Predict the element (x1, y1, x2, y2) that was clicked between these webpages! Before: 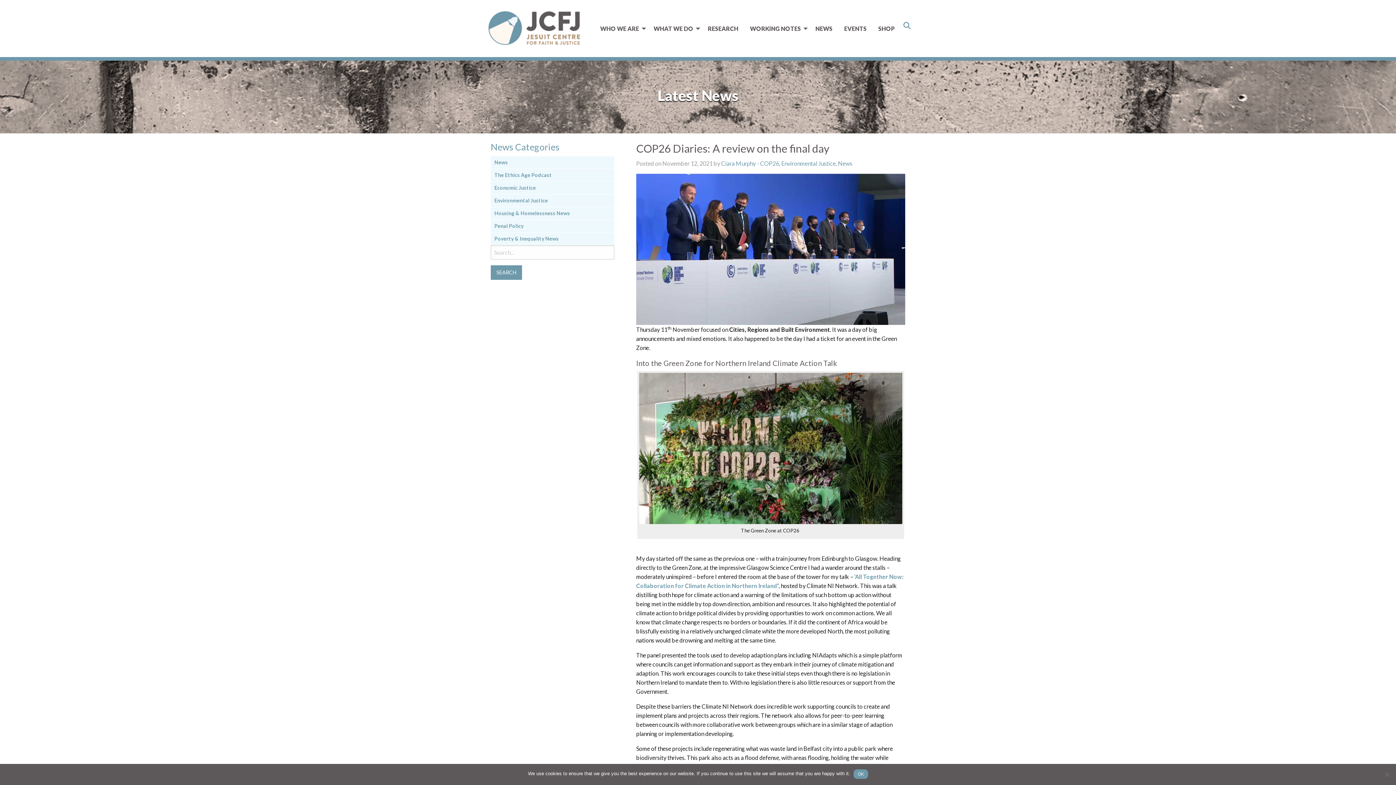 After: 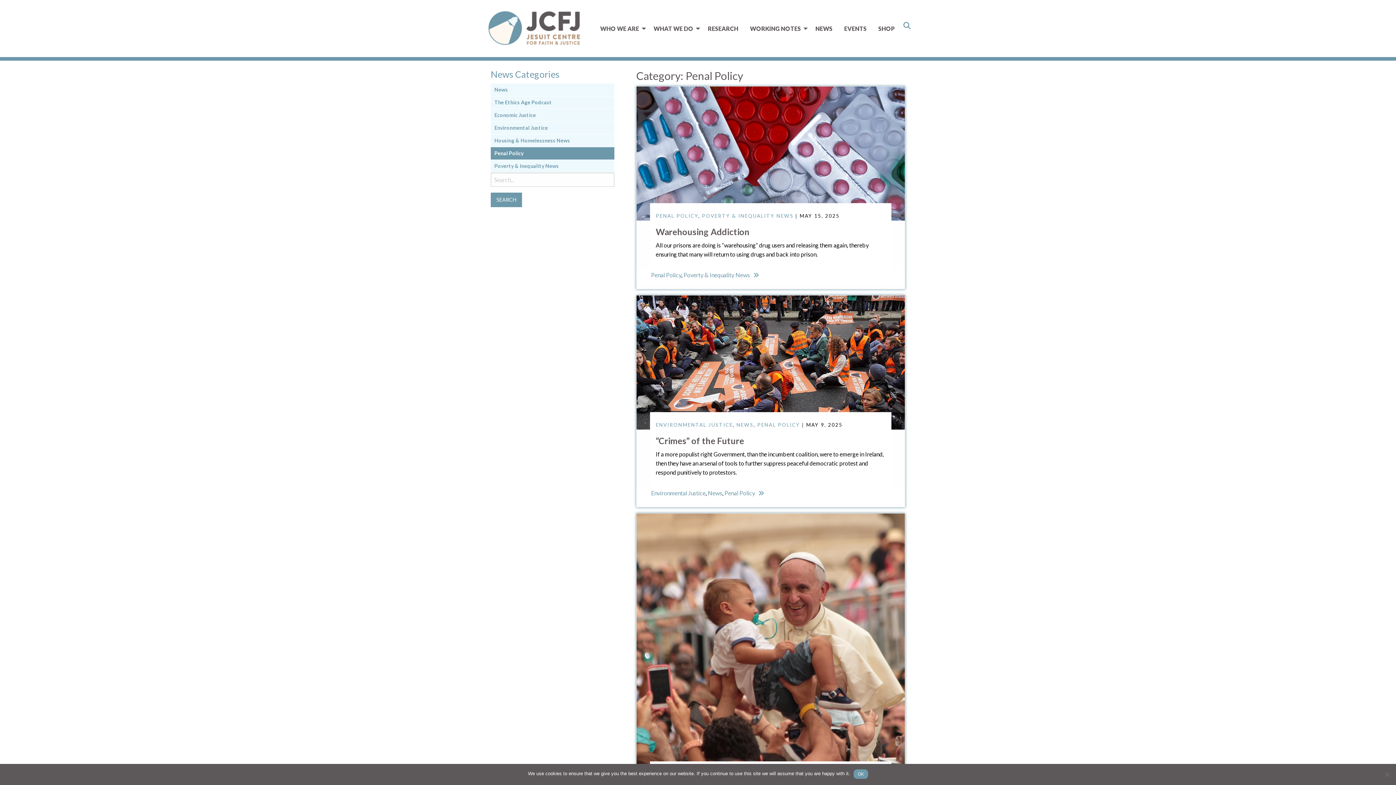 Action: label: Penal Policy bbox: (490, 219, 614, 232)